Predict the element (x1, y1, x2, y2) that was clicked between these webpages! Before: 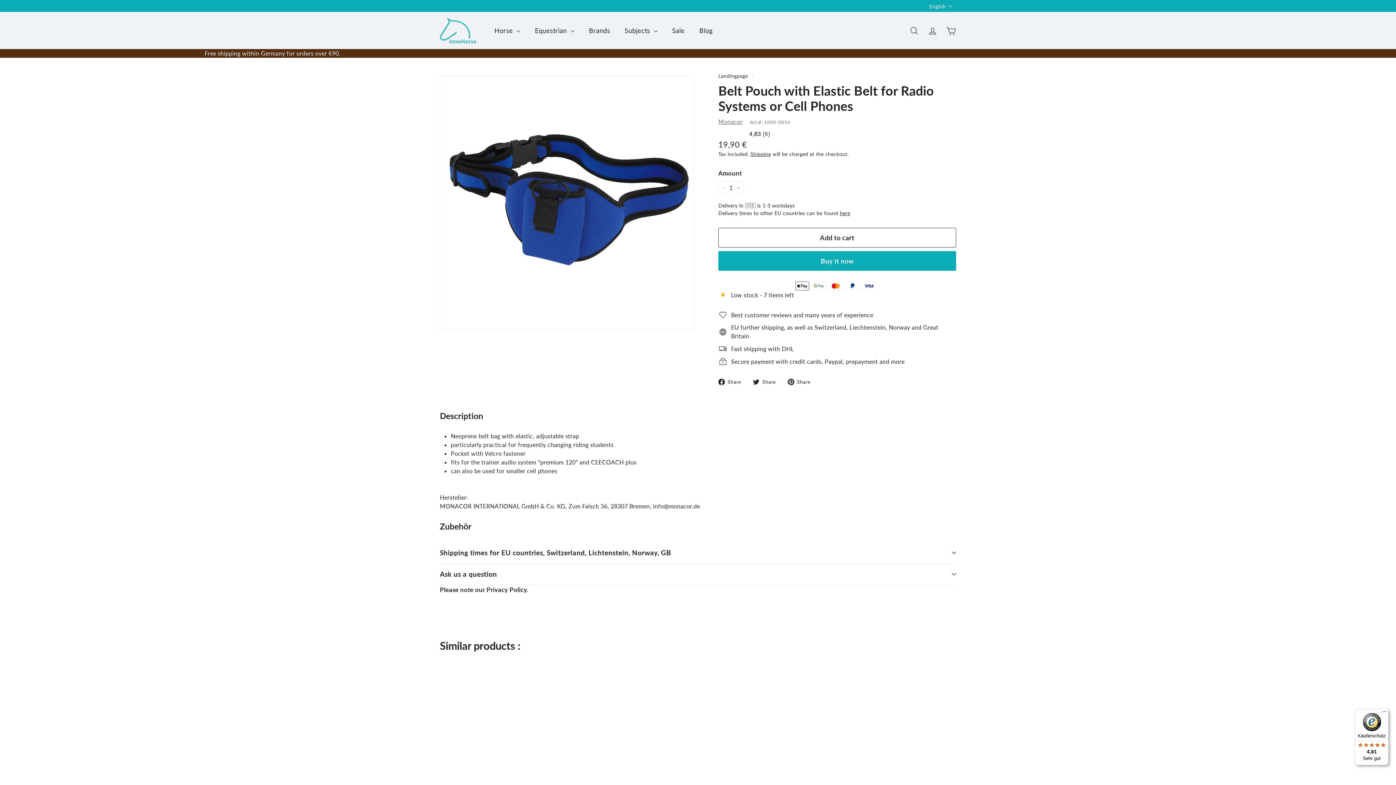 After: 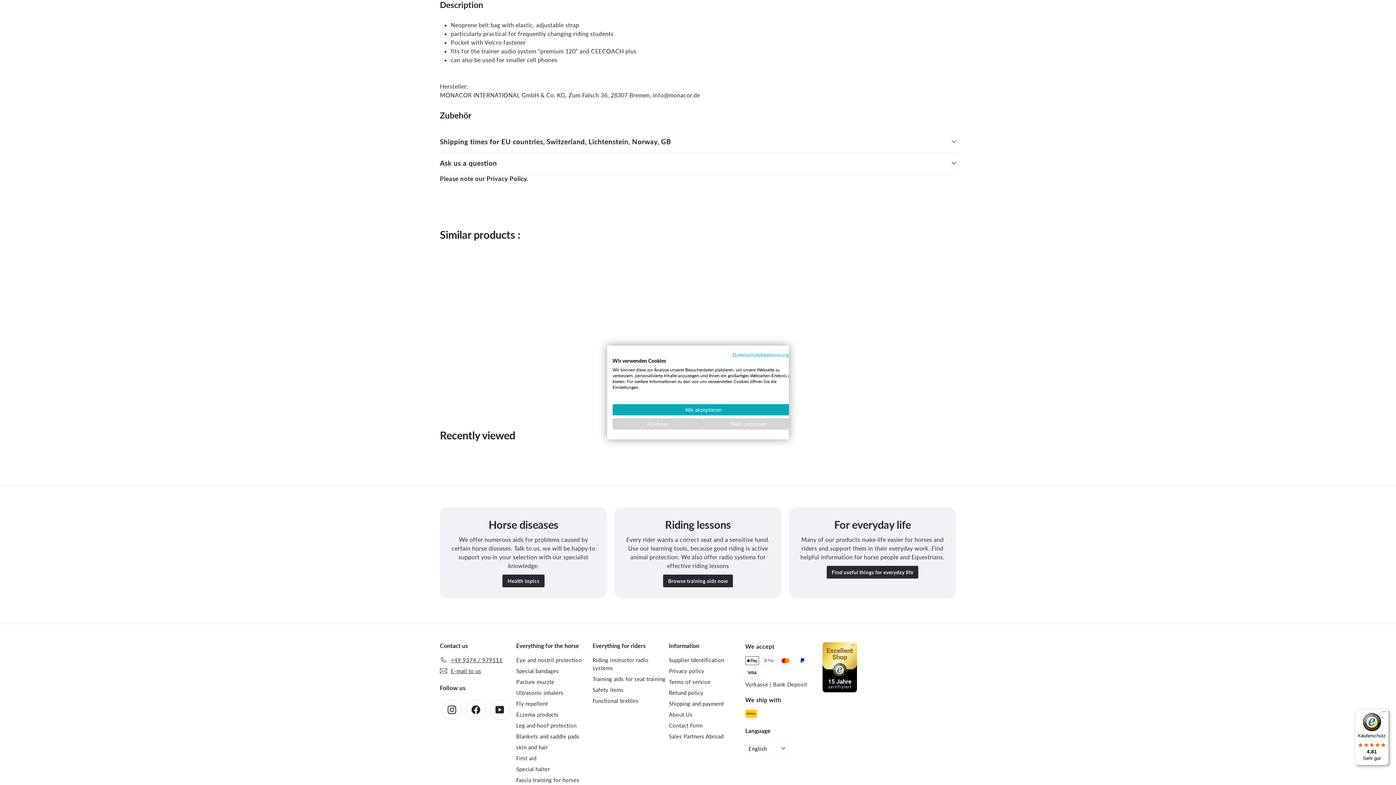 Action: bbox: (840, 201, 850, 207) label: here